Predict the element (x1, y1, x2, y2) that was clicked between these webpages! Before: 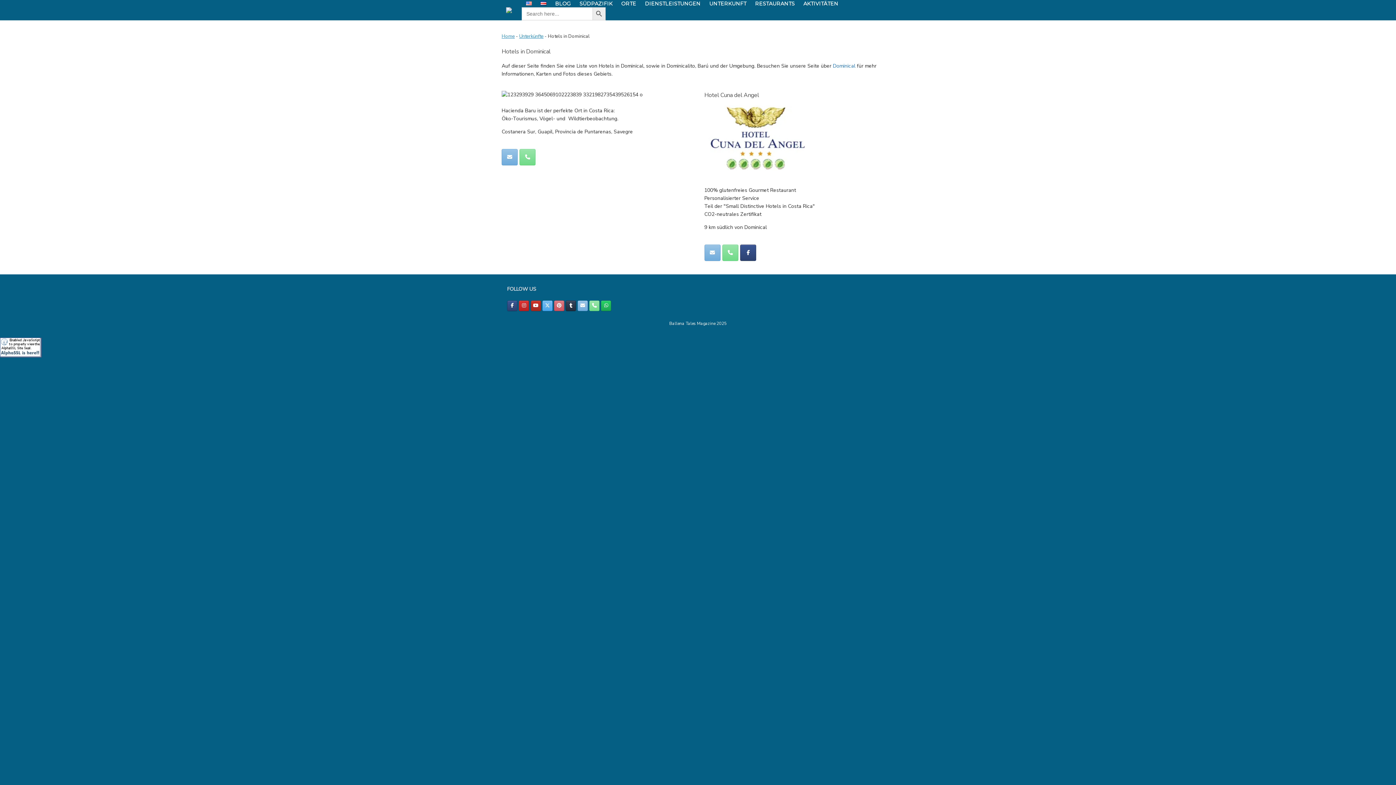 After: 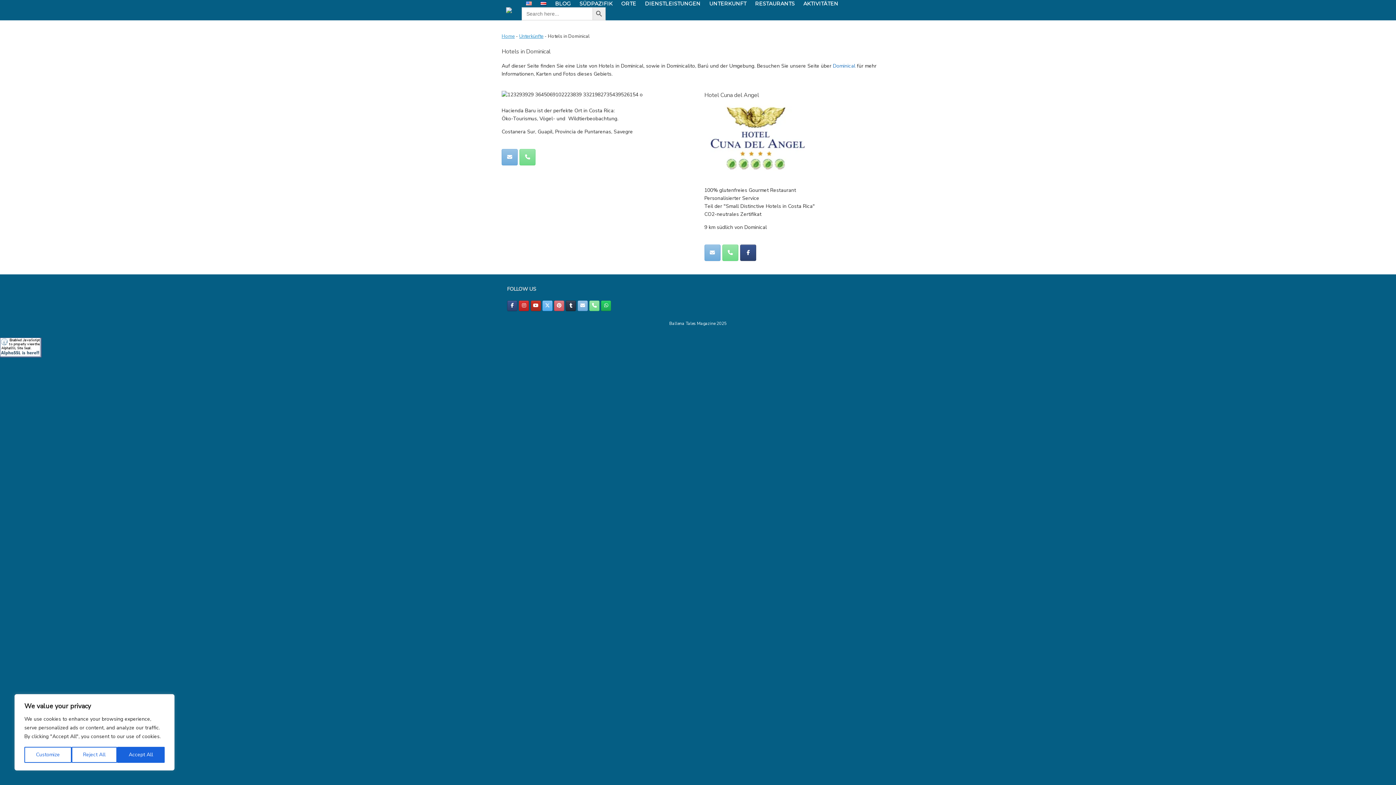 Action: label: Ballena Tales Magazine and Free Travel Guide on X Twitter bbox: (542, 300, 552, 311)